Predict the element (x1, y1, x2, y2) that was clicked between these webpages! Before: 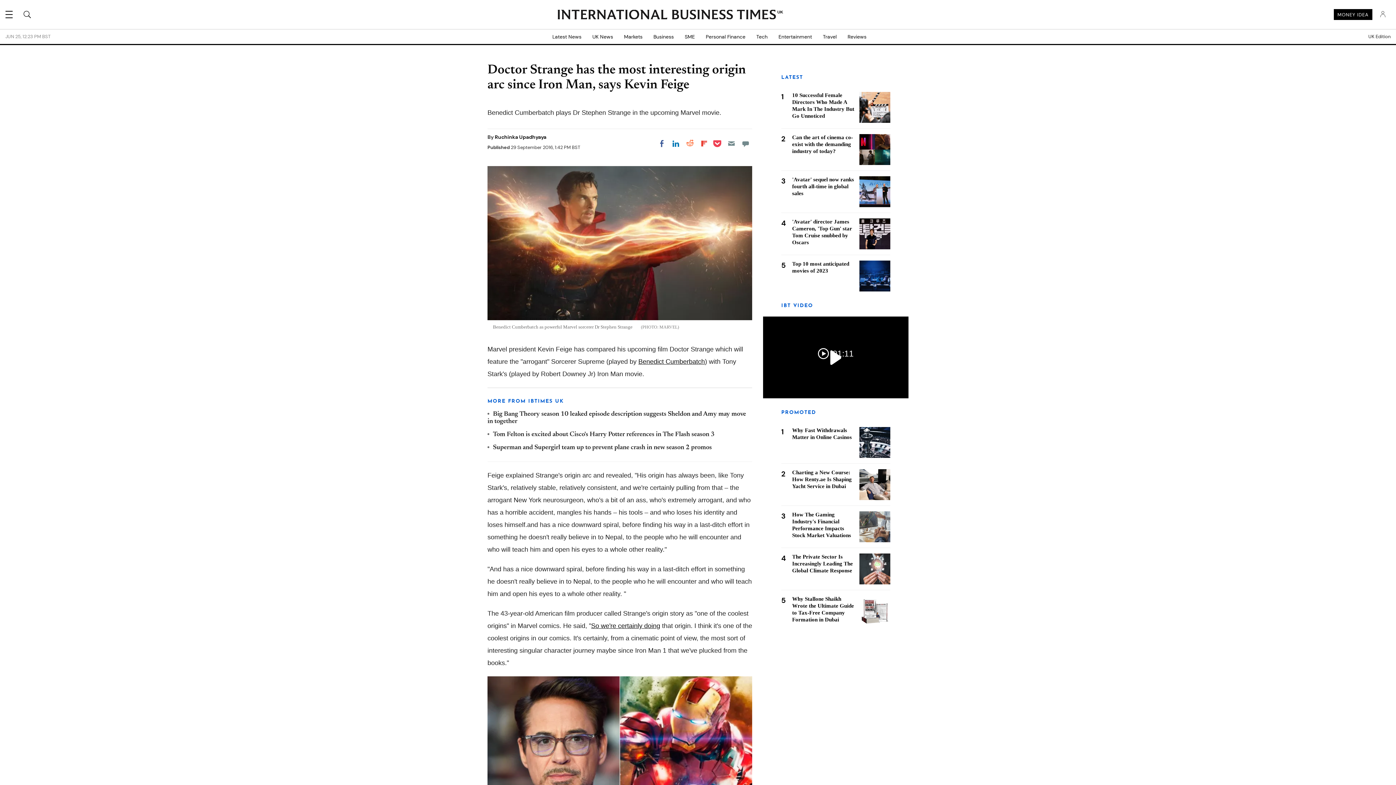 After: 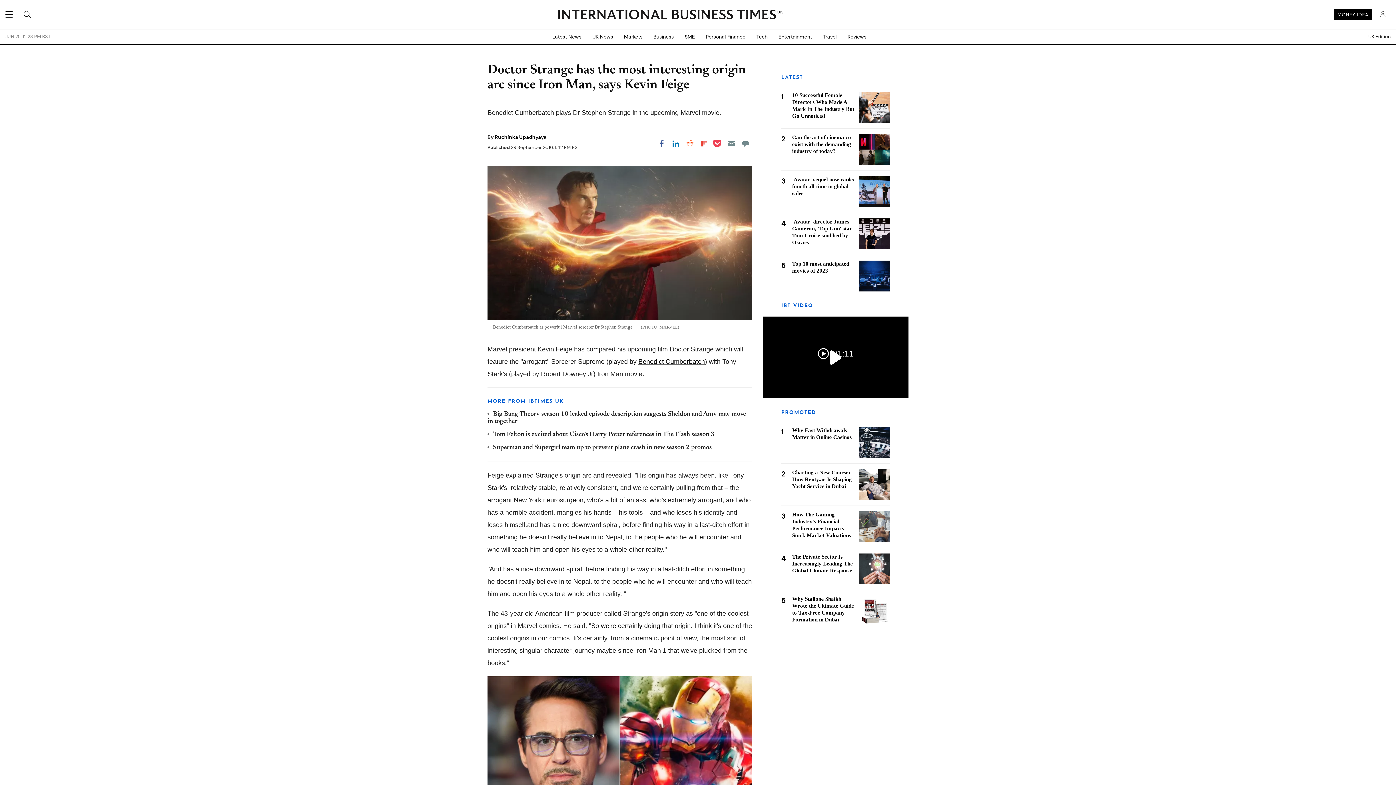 Action: label: So we're certainly doing bbox: (591, 622, 660, 629)